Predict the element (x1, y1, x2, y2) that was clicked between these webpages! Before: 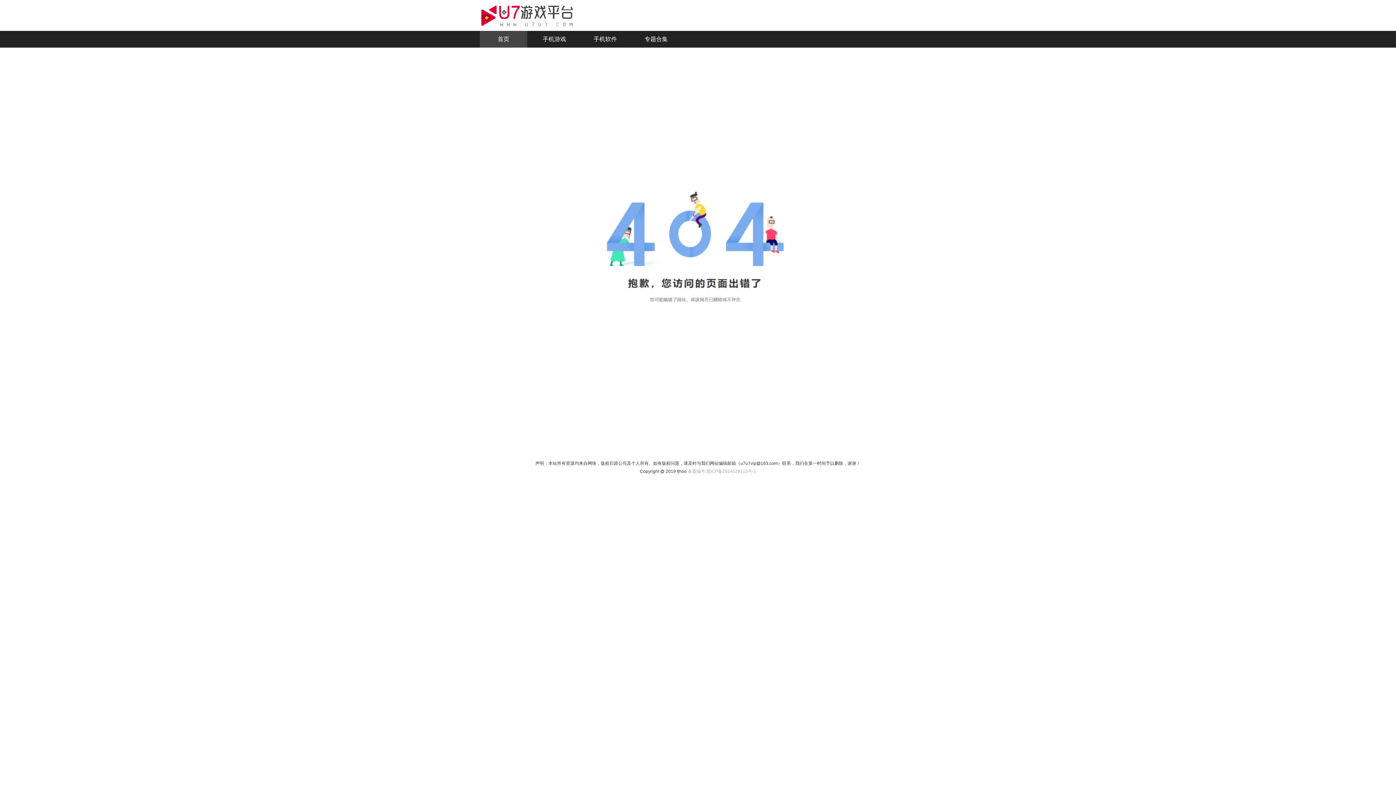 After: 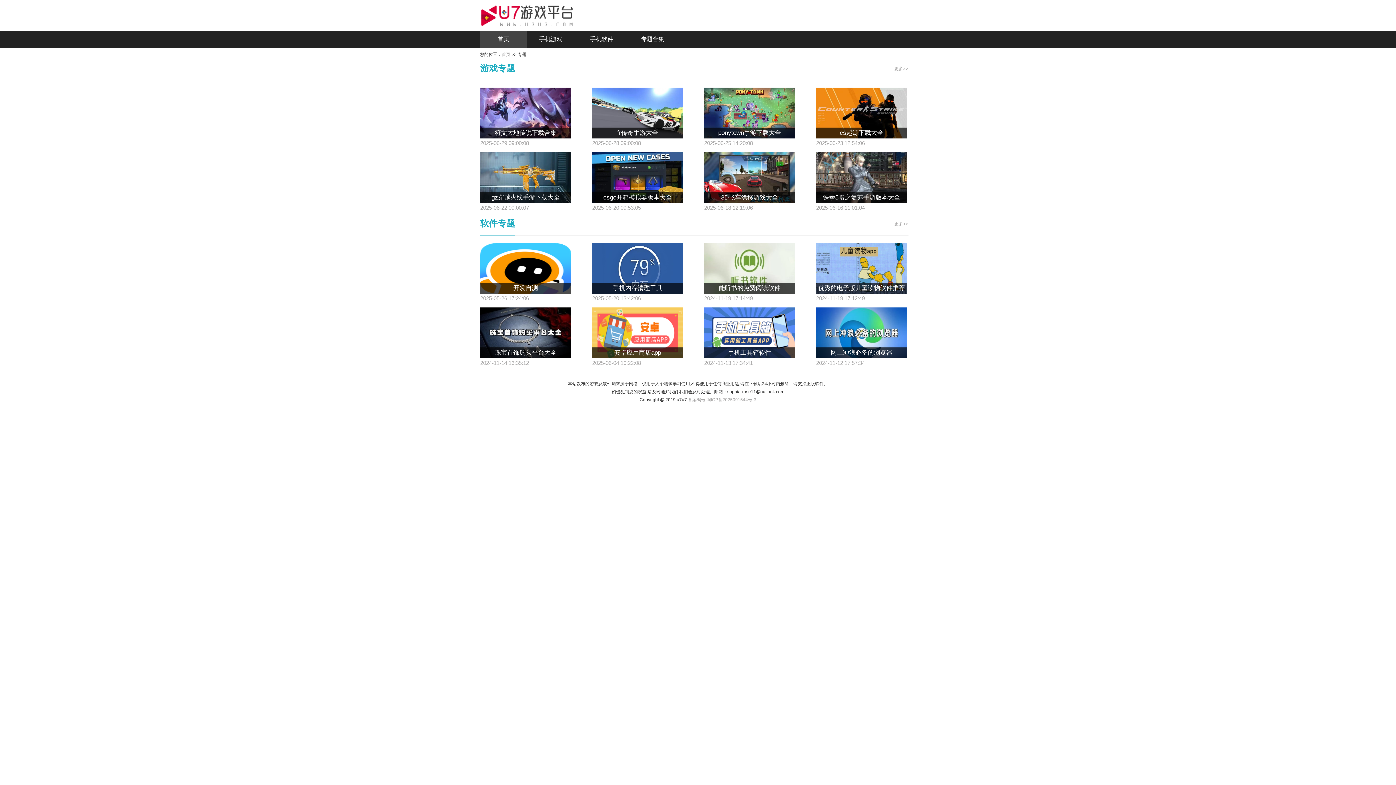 Action: bbox: (644, 36, 668, 42) label: 专题合集